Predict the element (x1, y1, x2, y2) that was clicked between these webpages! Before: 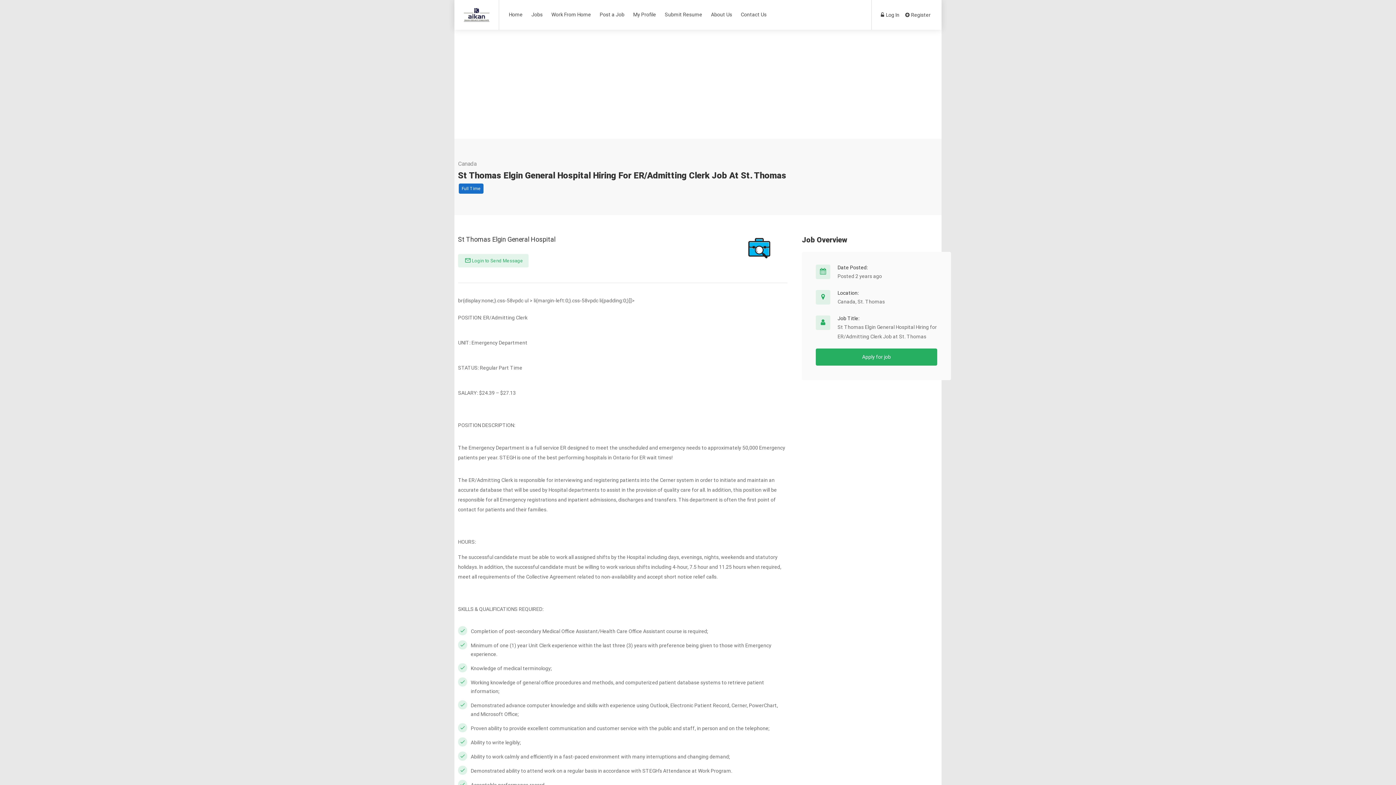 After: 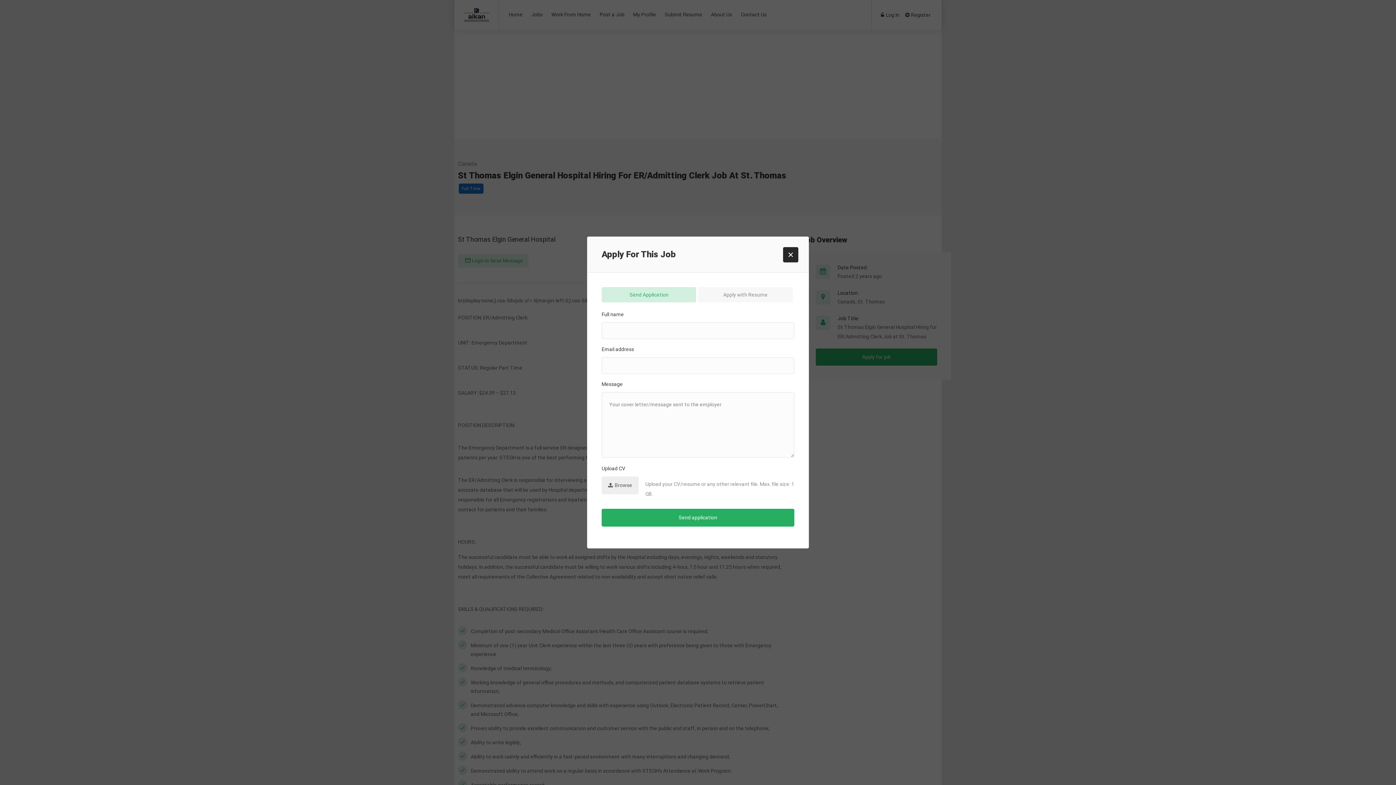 Action: bbox: (816, 348, 937, 365) label: Apply for job